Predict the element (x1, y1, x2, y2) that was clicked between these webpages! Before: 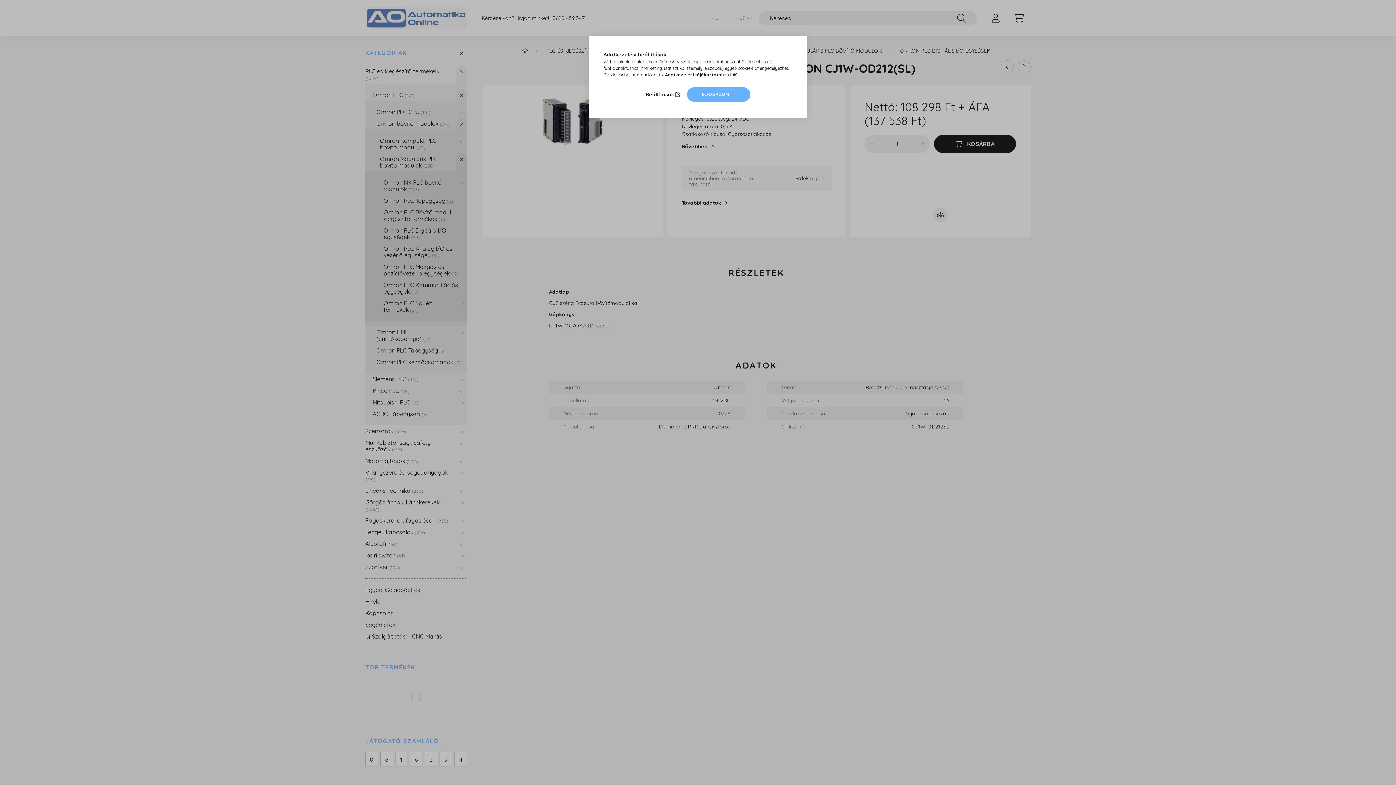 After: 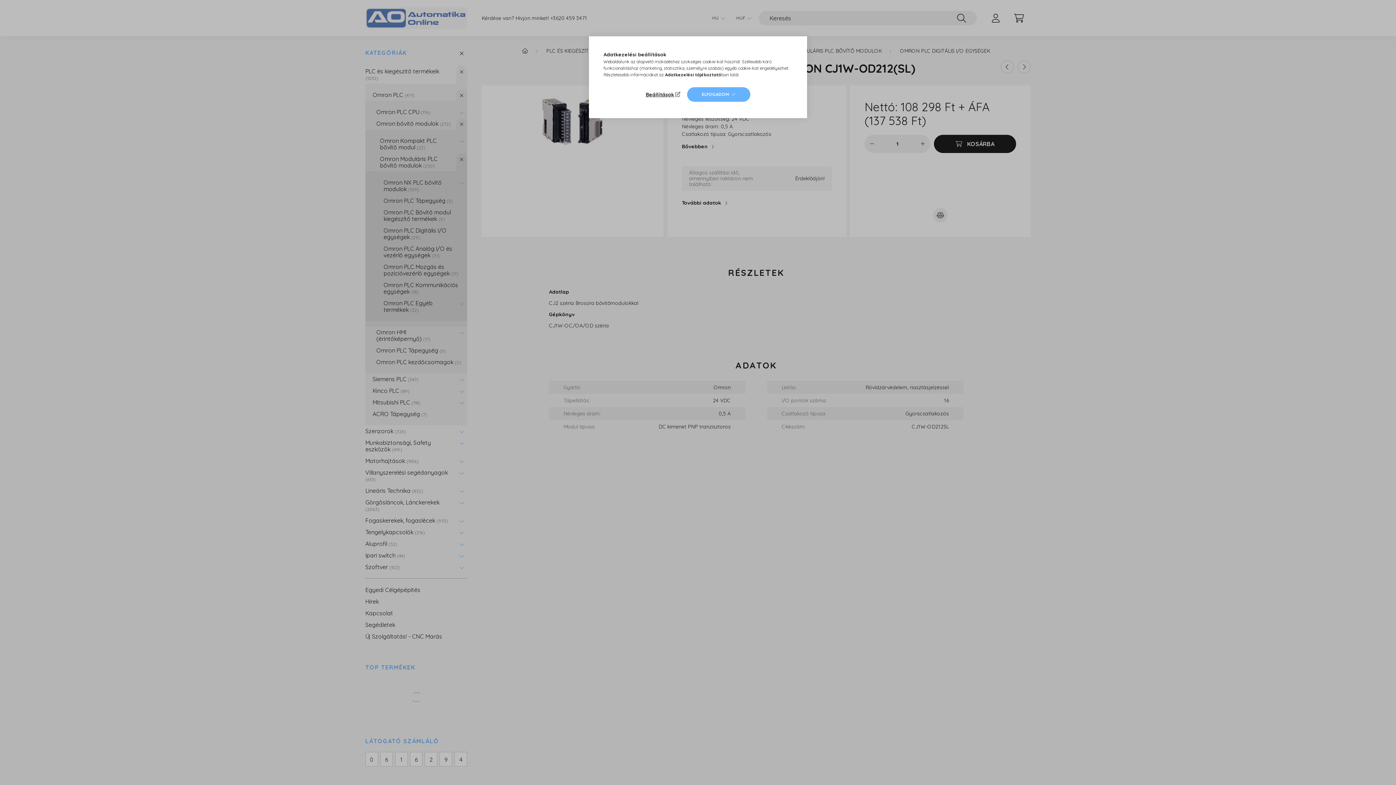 Action: label: Adatkezelési tájékoztató bbox: (665, 72, 721, 77)